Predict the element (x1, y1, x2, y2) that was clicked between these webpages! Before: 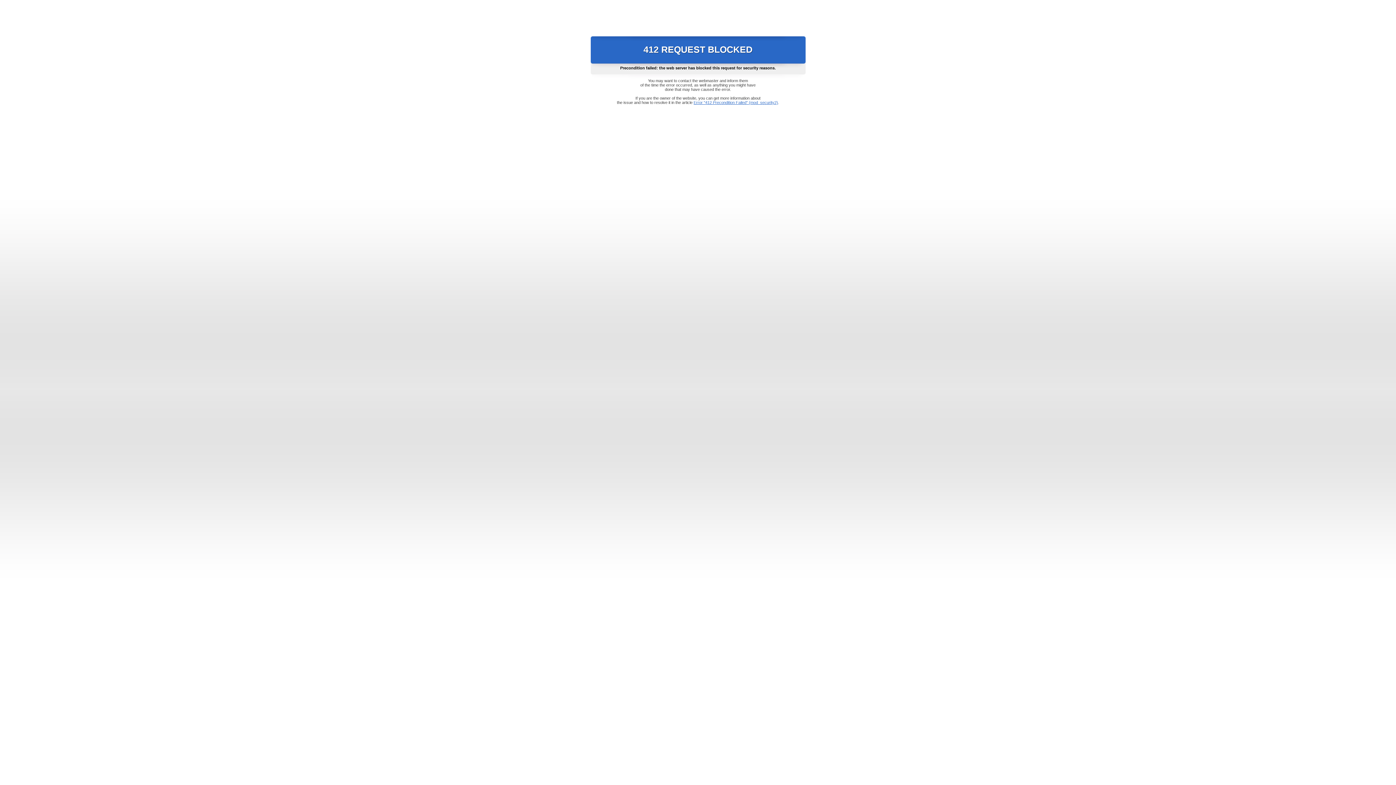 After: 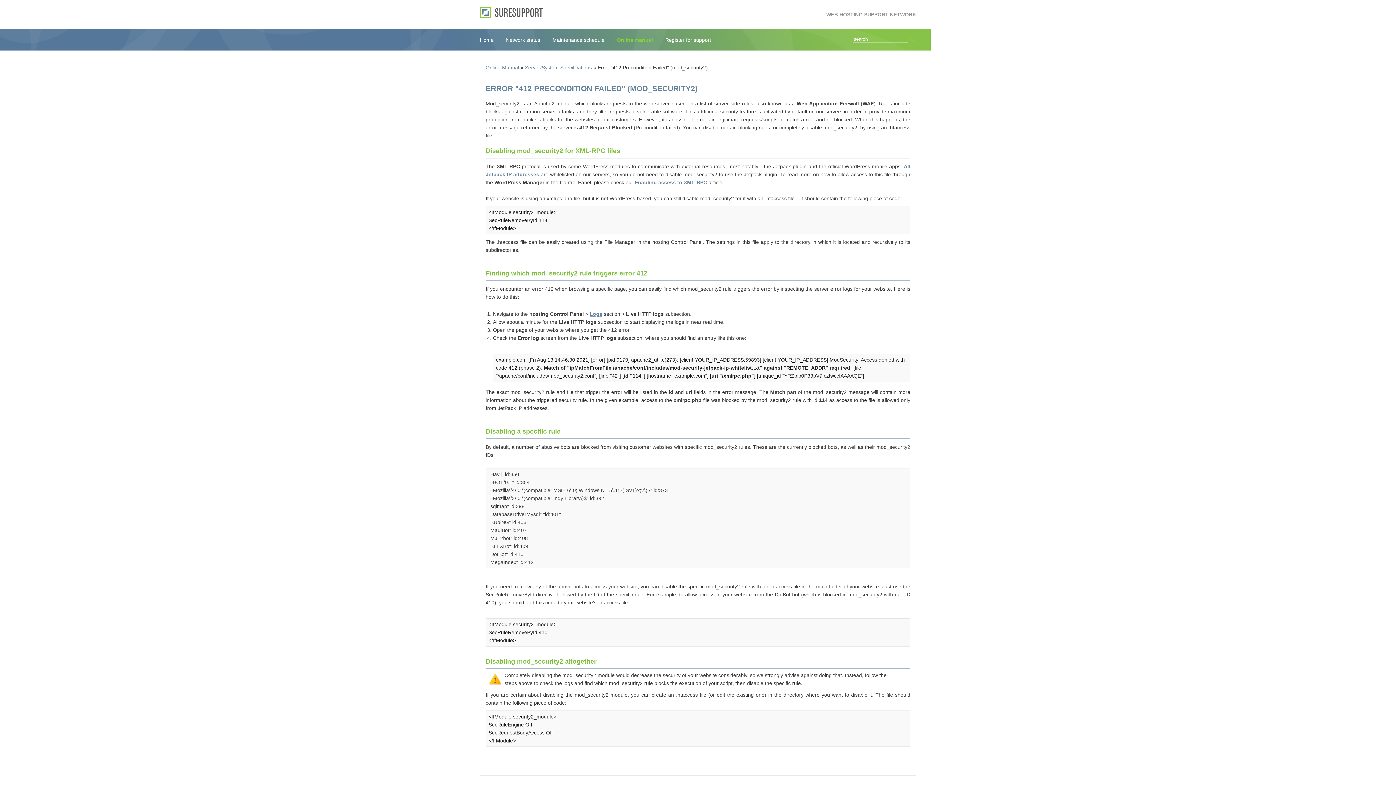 Action: label: Error "412 Precondition Failed" (mod_security2) bbox: (693, 100, 778, 104)